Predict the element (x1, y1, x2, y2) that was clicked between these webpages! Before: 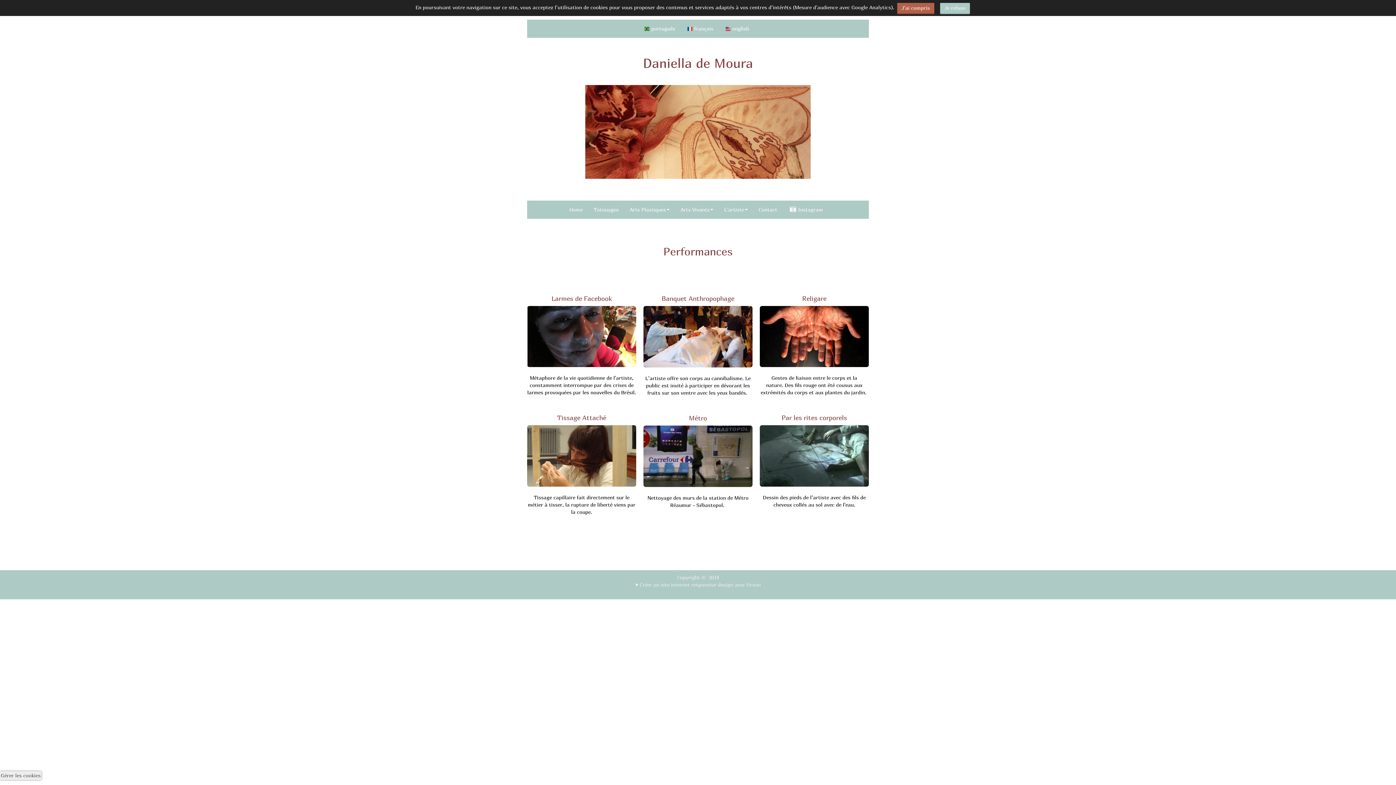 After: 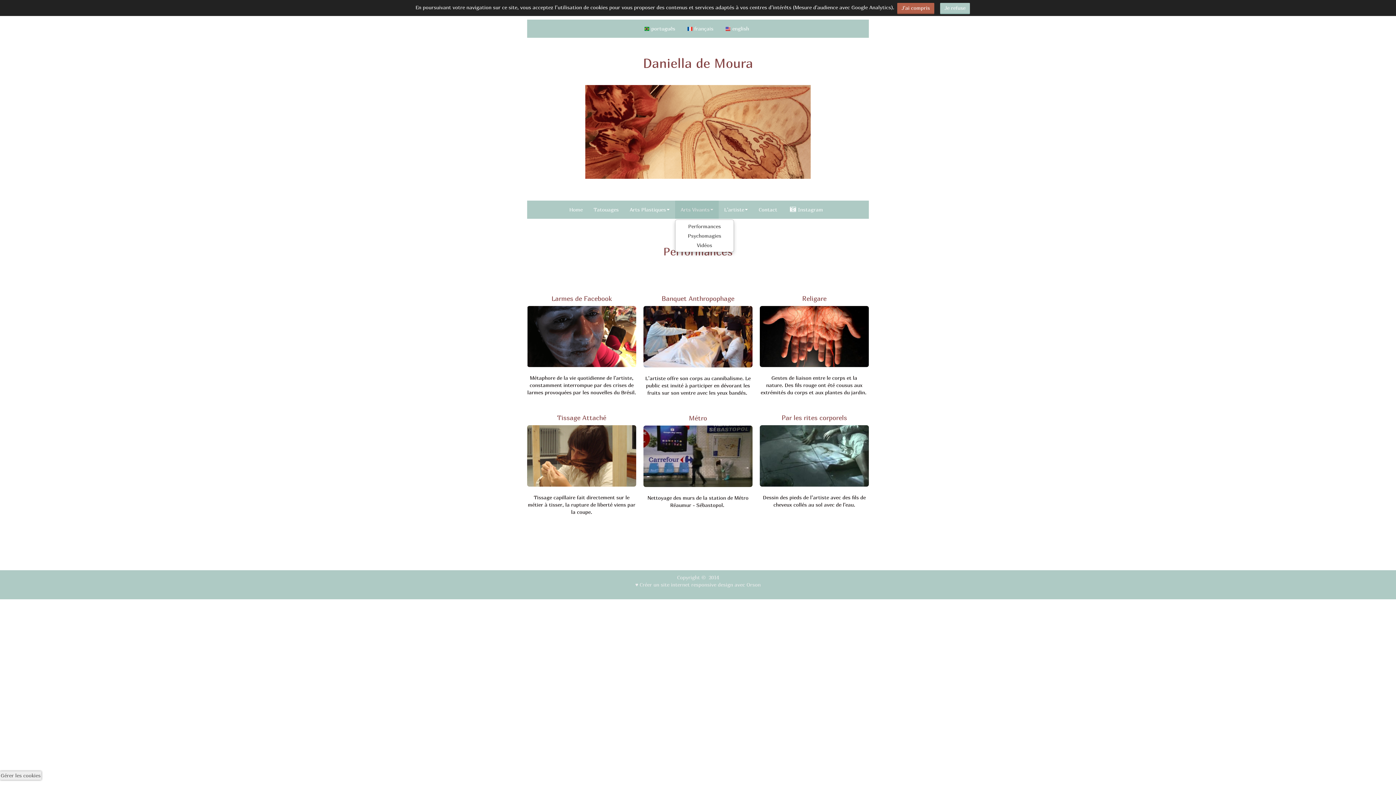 Action: bbox: (675, 200, 718, 218) label: Arts Vivants